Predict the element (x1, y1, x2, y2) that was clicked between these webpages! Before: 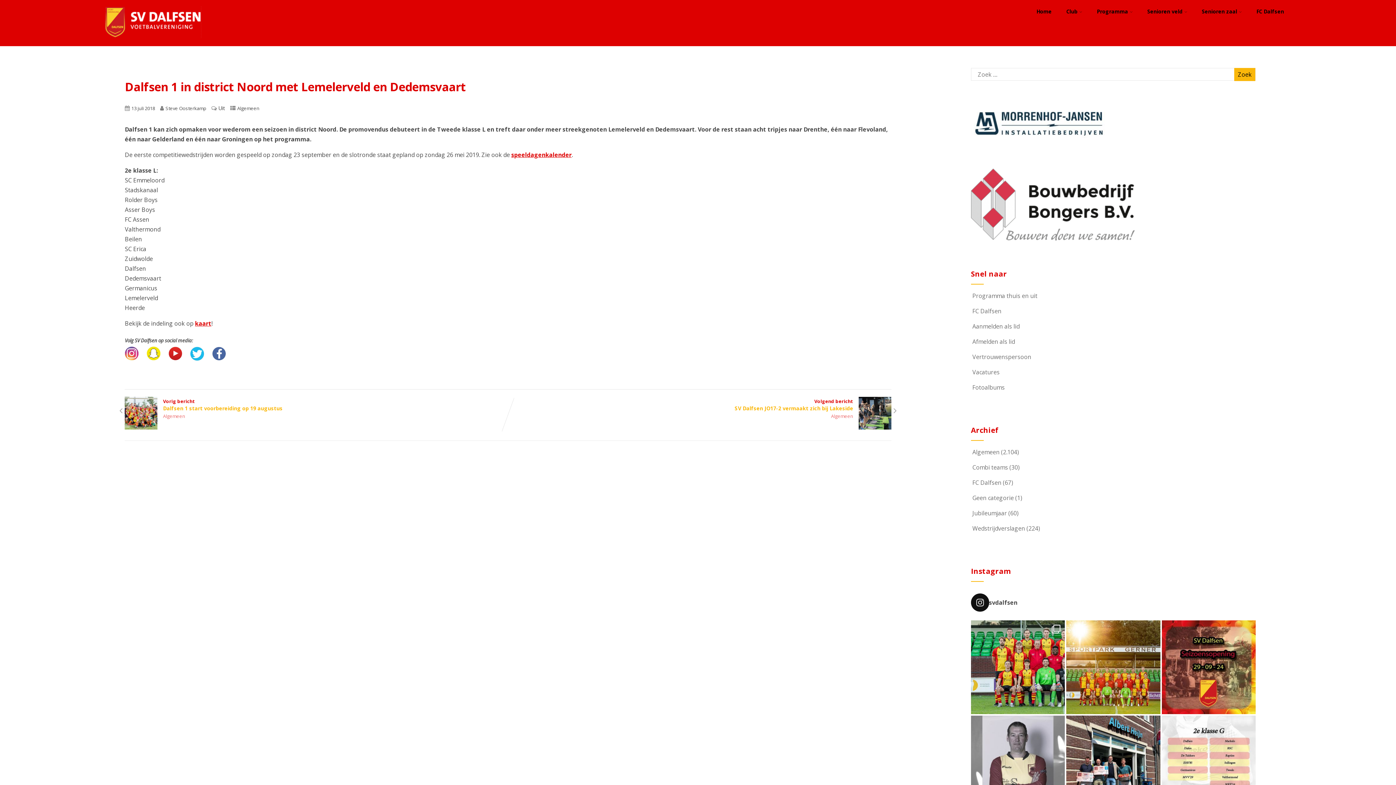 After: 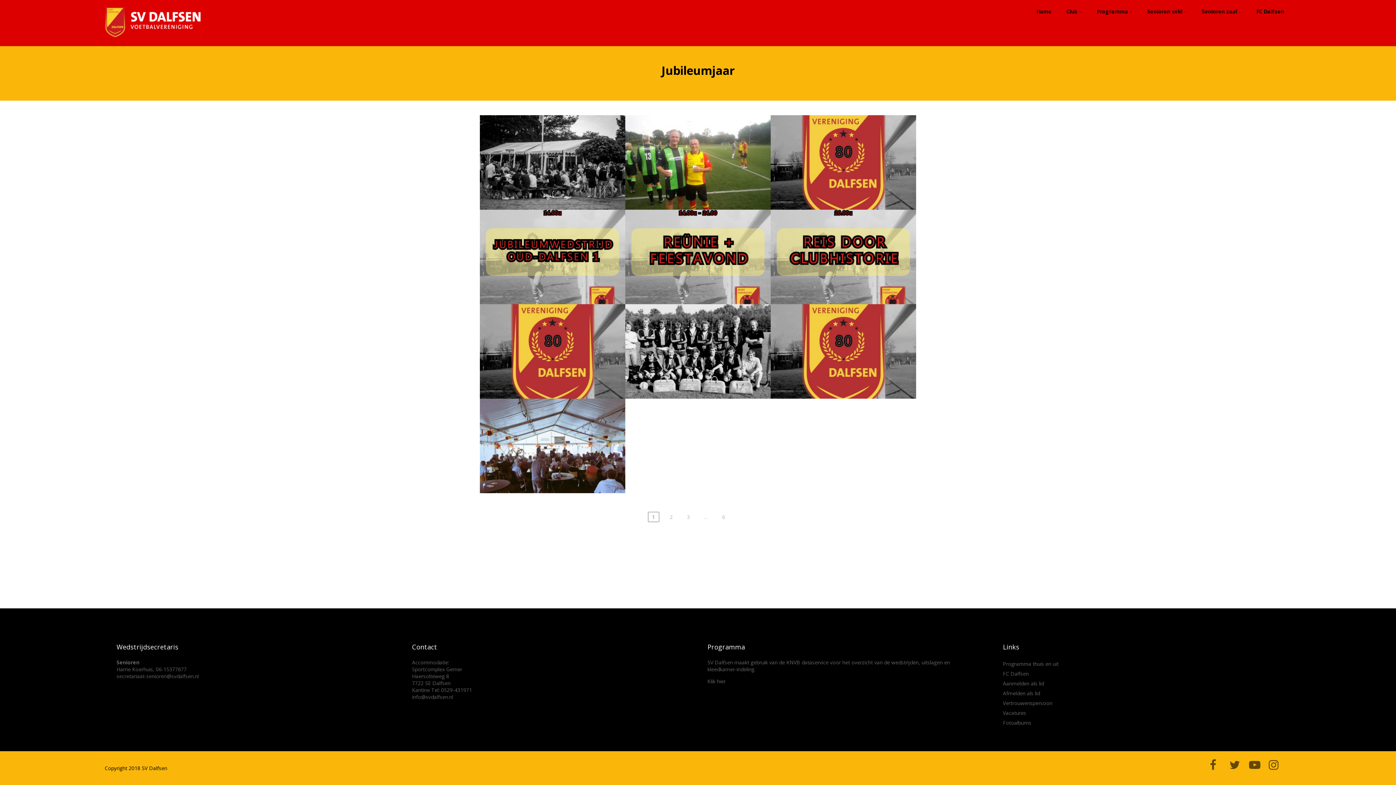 Action: bbox: (971, 509, 1007, 517) label:  Jubileumjaar